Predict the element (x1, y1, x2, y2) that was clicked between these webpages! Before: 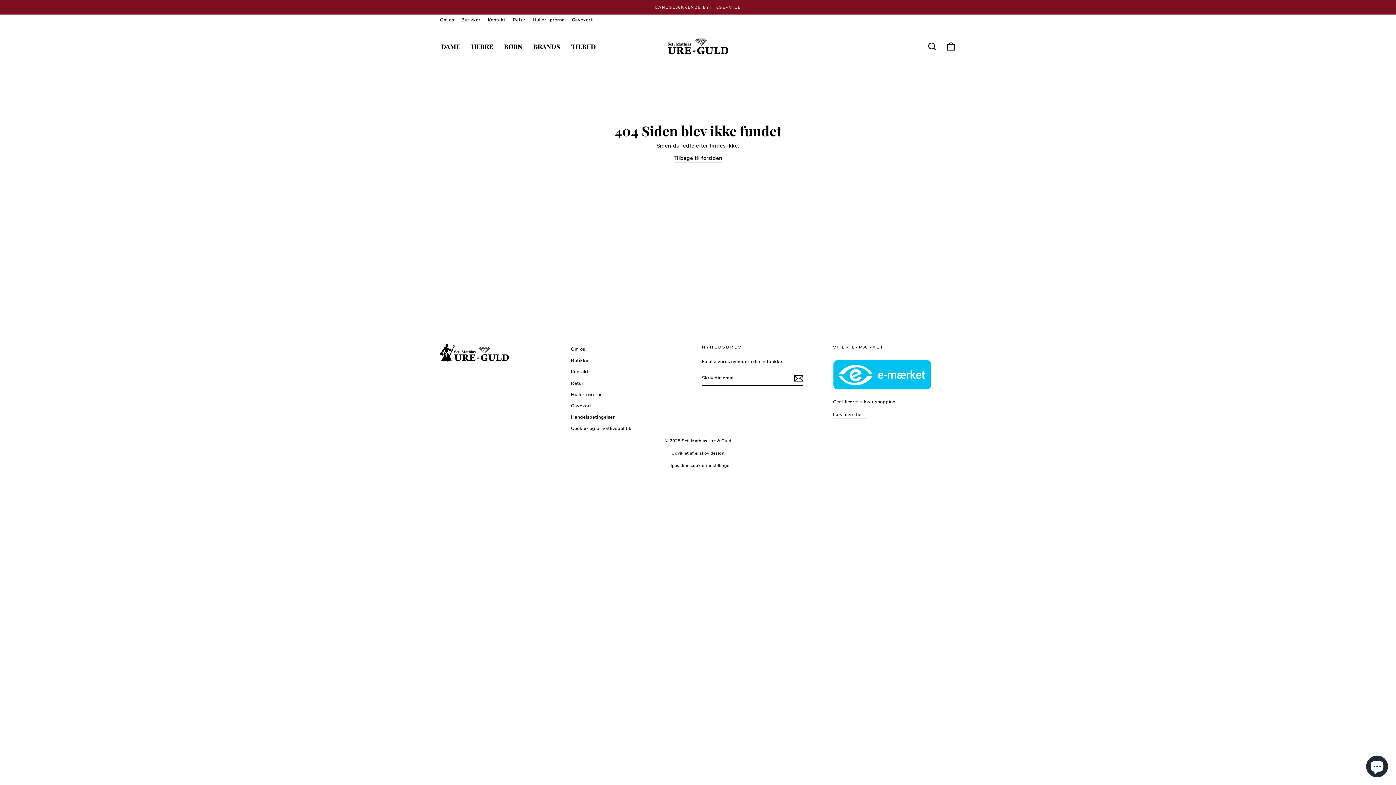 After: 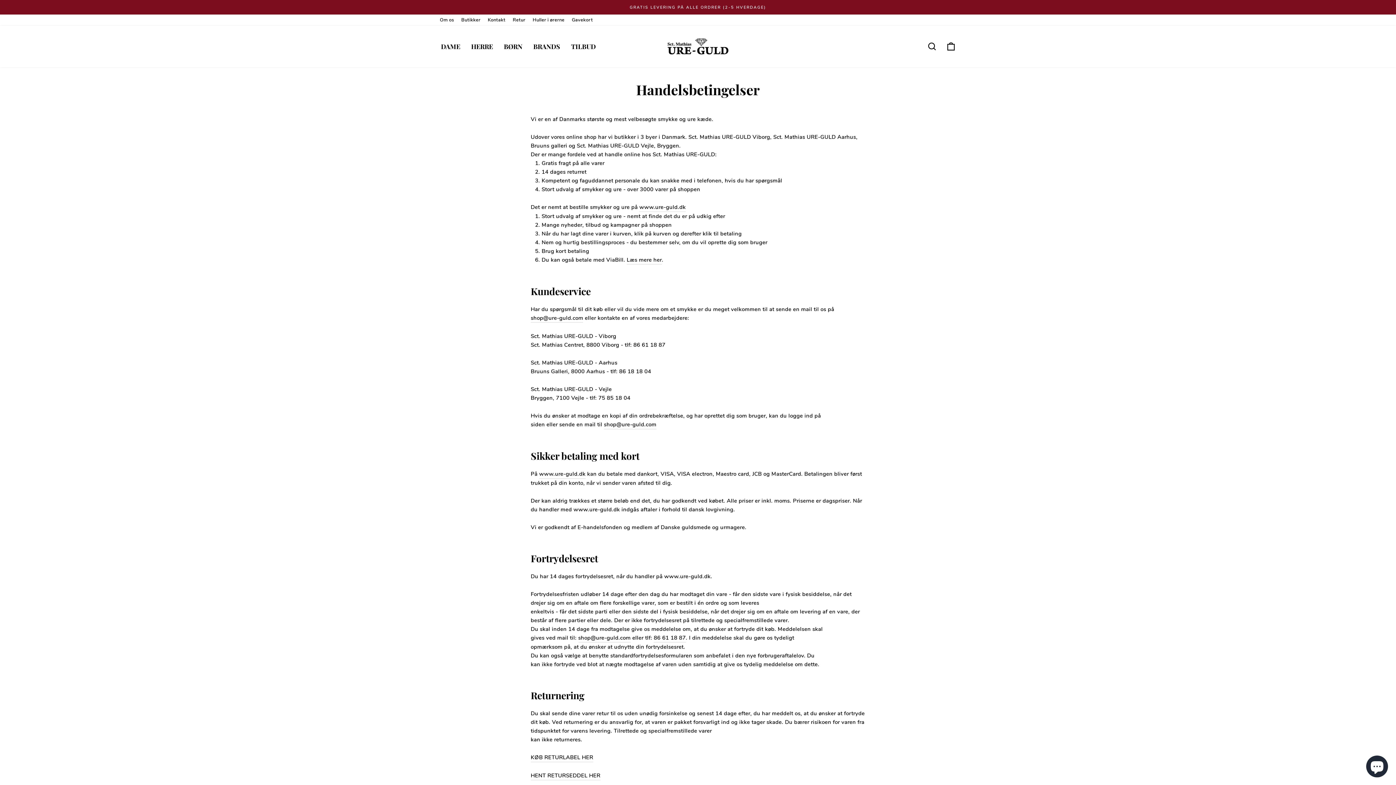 Action: label: Handelsbetingelser bbox: (571, 412, 615, 422)